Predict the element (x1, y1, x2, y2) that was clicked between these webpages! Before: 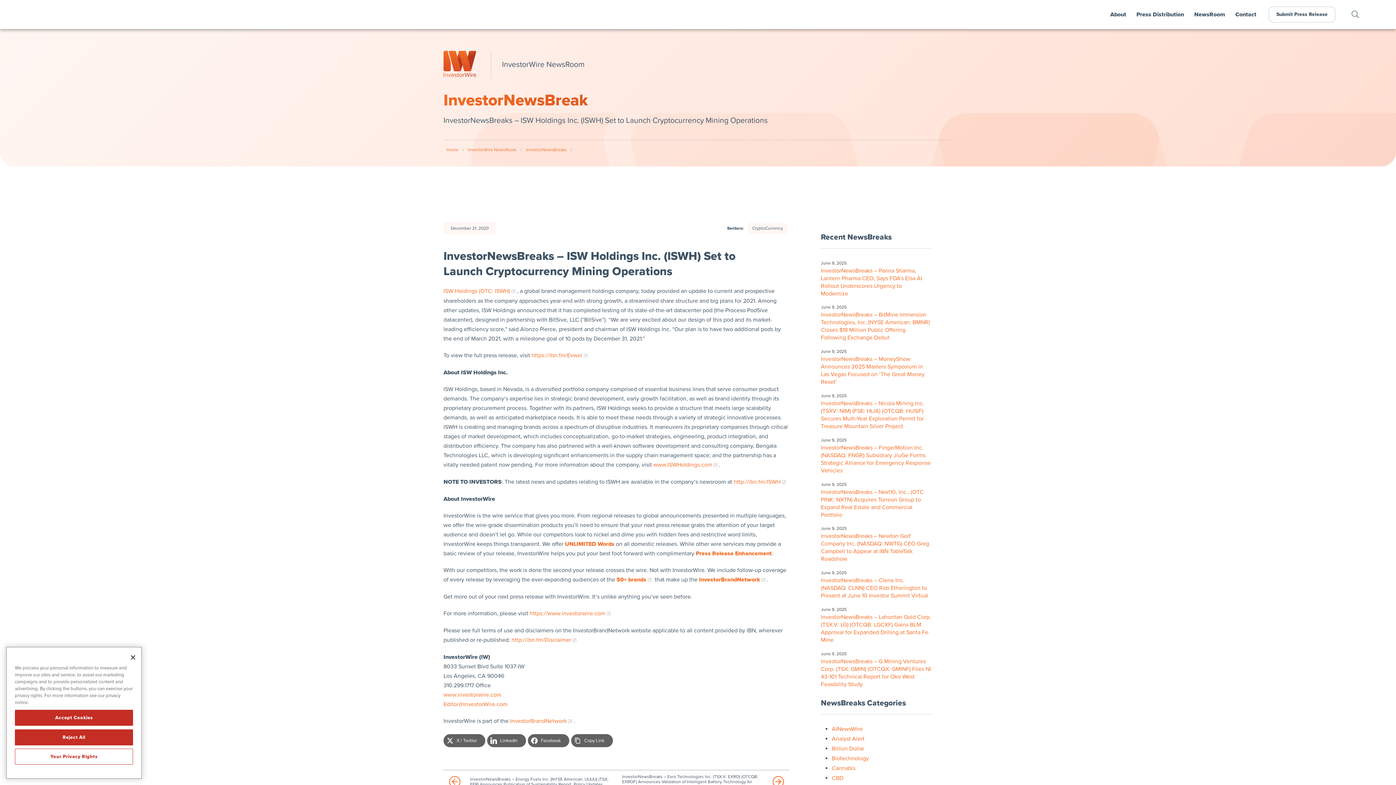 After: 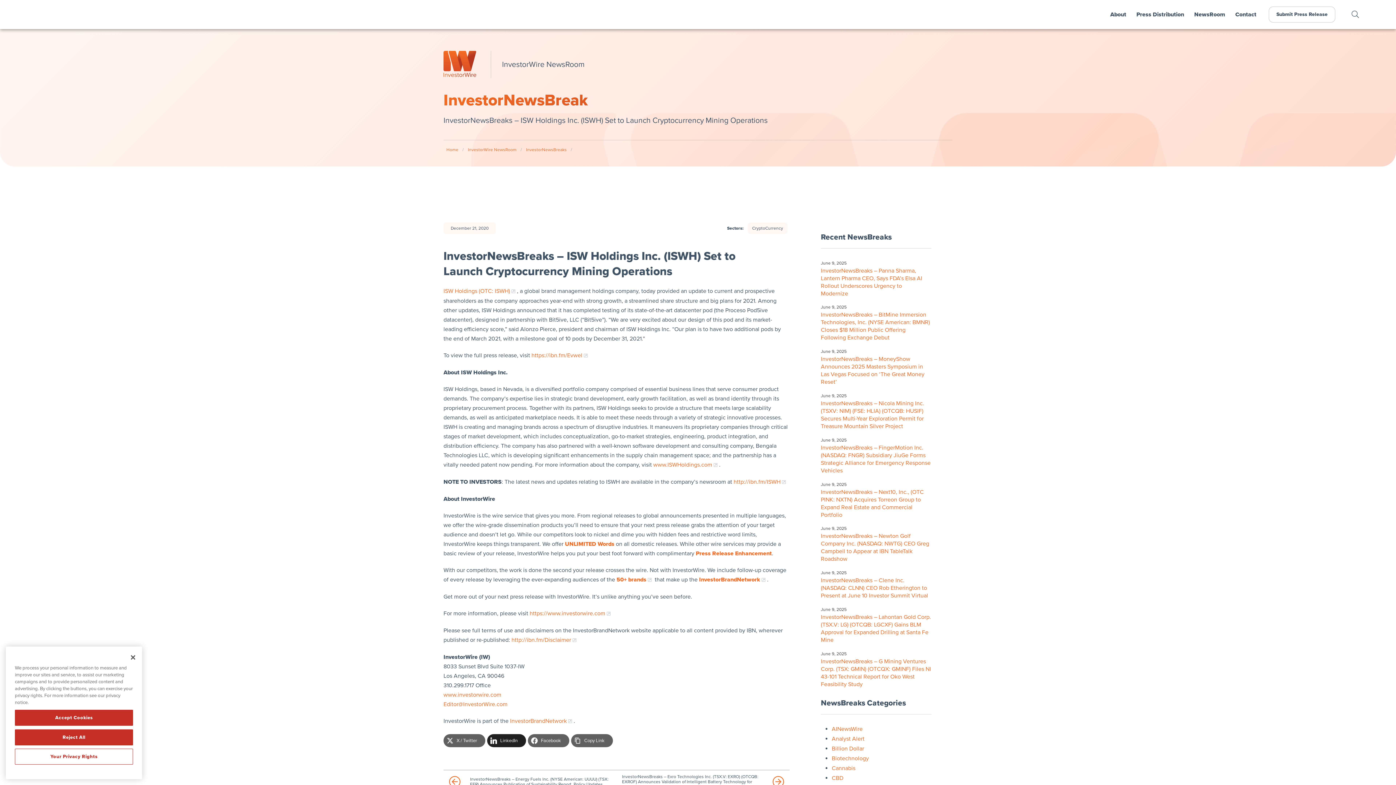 Action: bbox: (487, 734, 526, 747) label: LinkedIn